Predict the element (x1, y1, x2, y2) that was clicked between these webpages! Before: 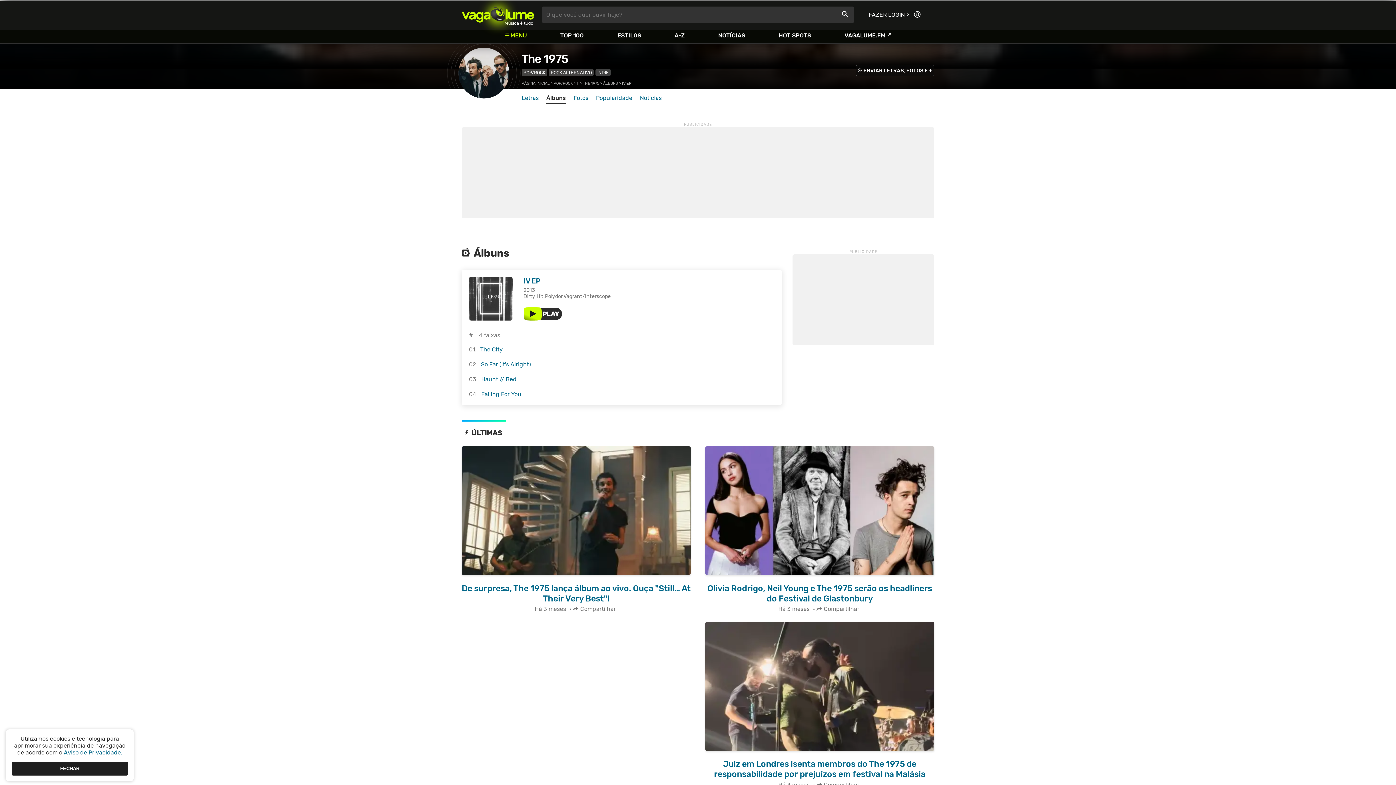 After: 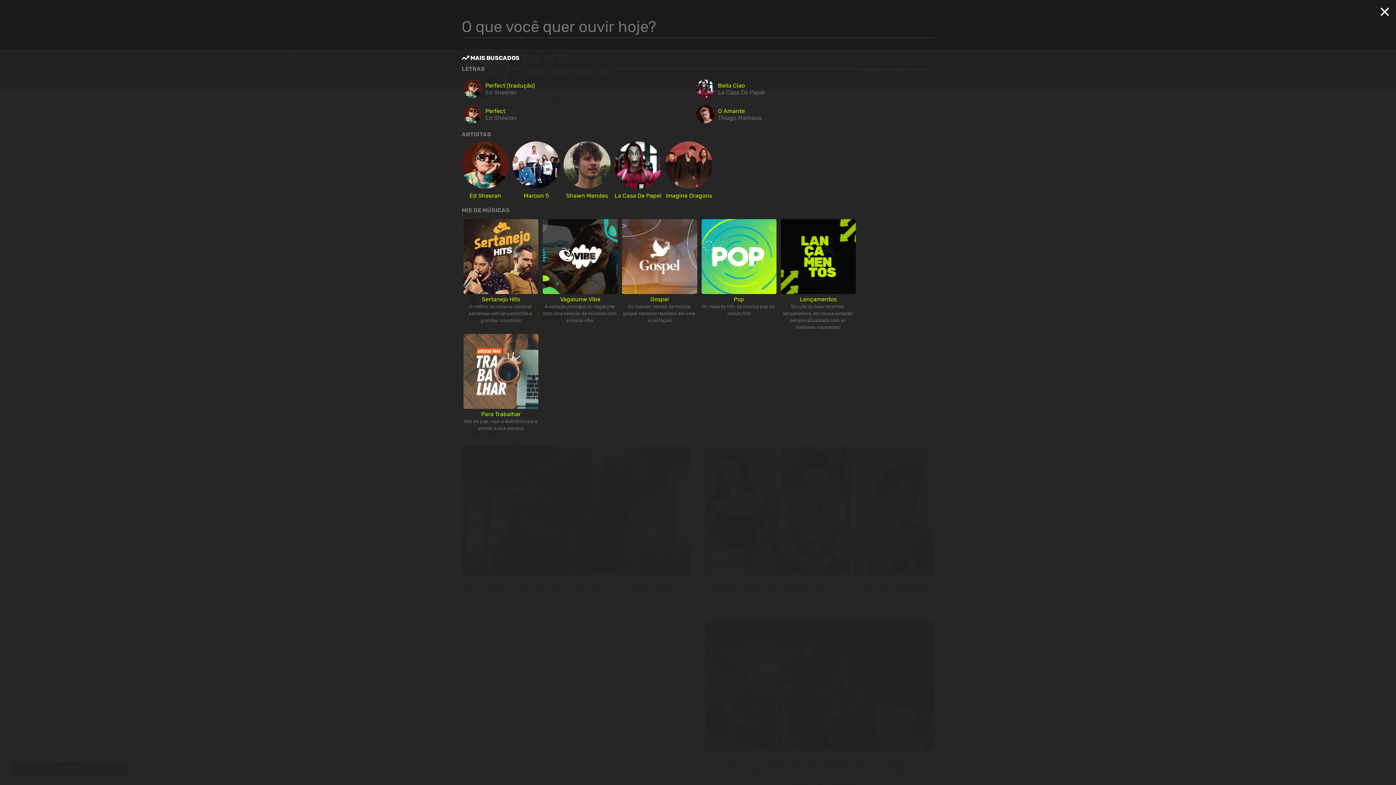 Action: bbox: (541, 6, 854, 22) label: O que você quer ouvir hoje?